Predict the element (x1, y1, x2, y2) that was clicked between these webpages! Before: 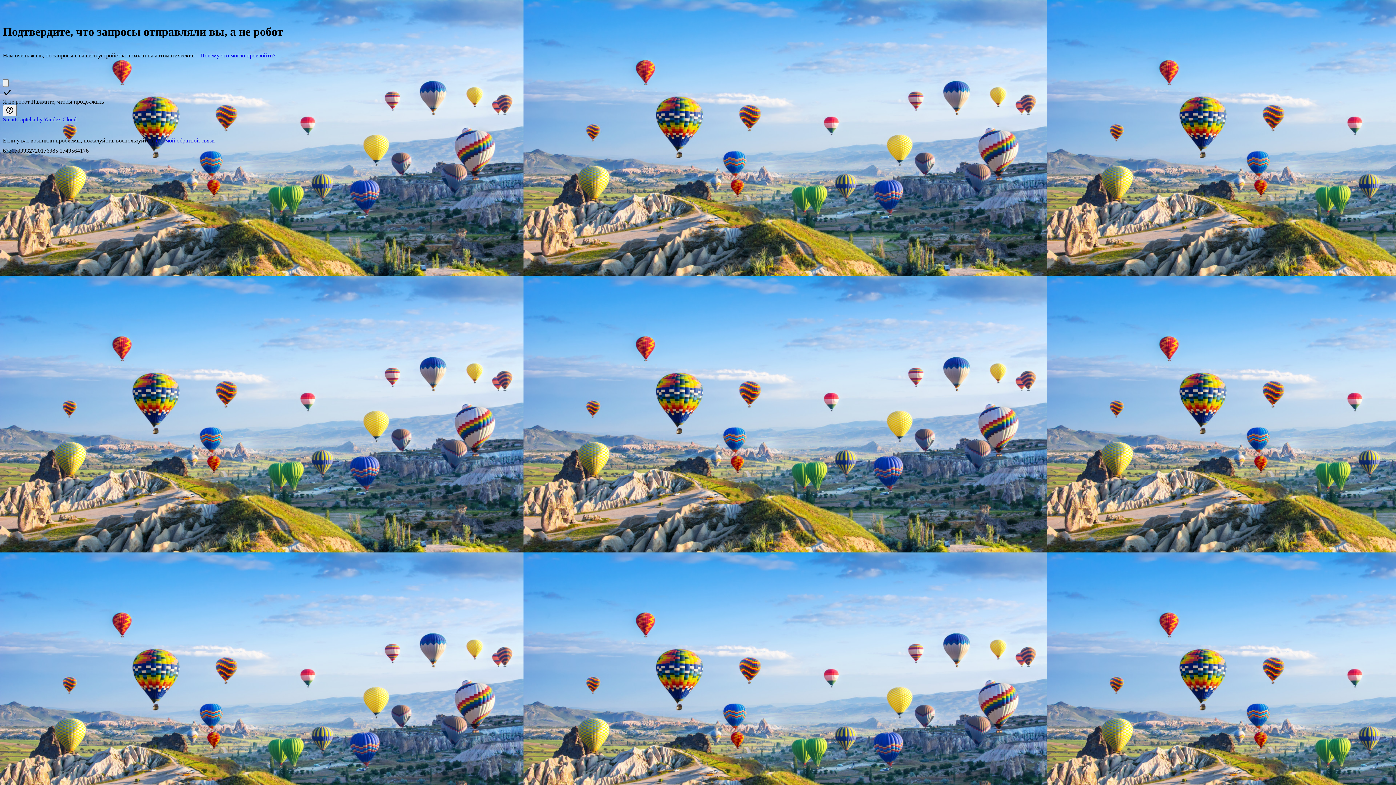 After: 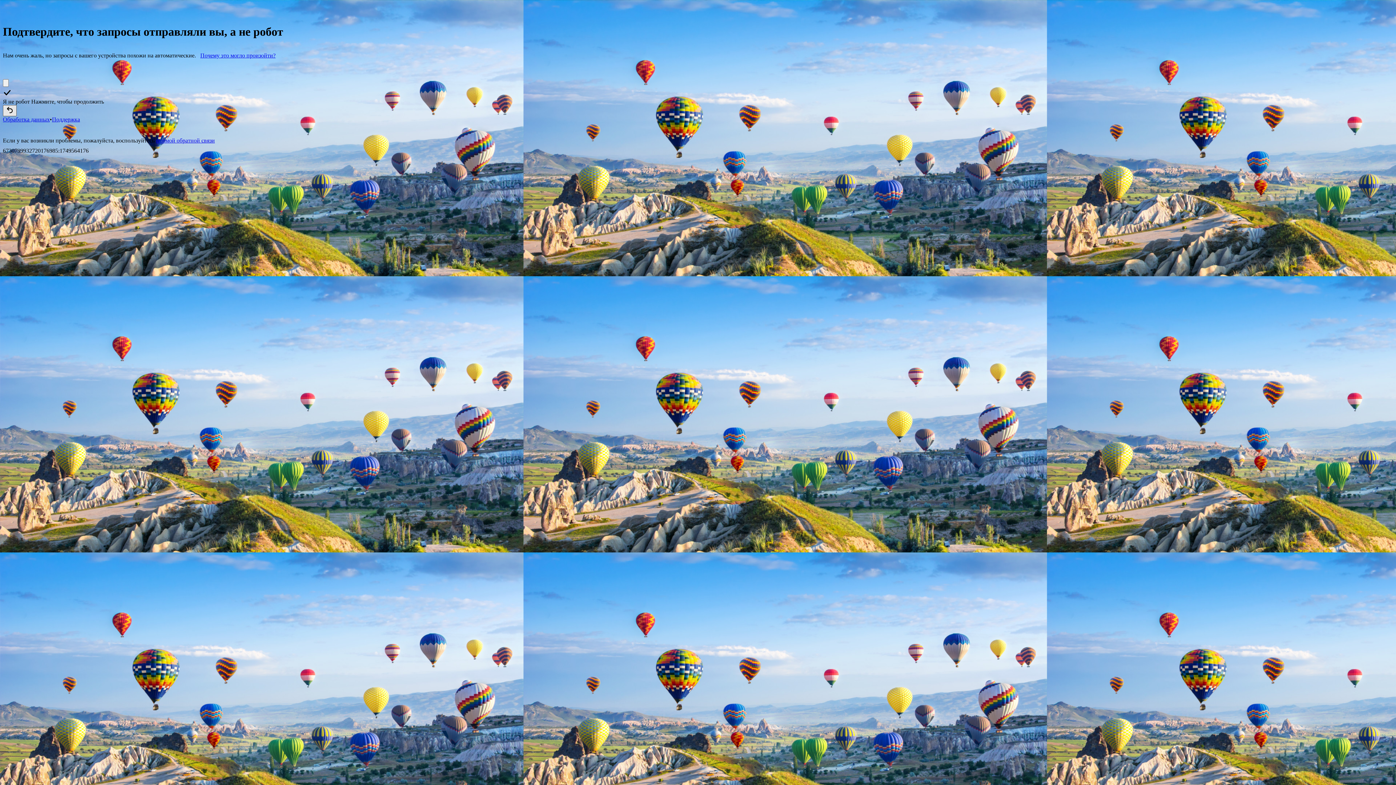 Action: bbox: (2, 105, 16, 116) label: Показать ссылки